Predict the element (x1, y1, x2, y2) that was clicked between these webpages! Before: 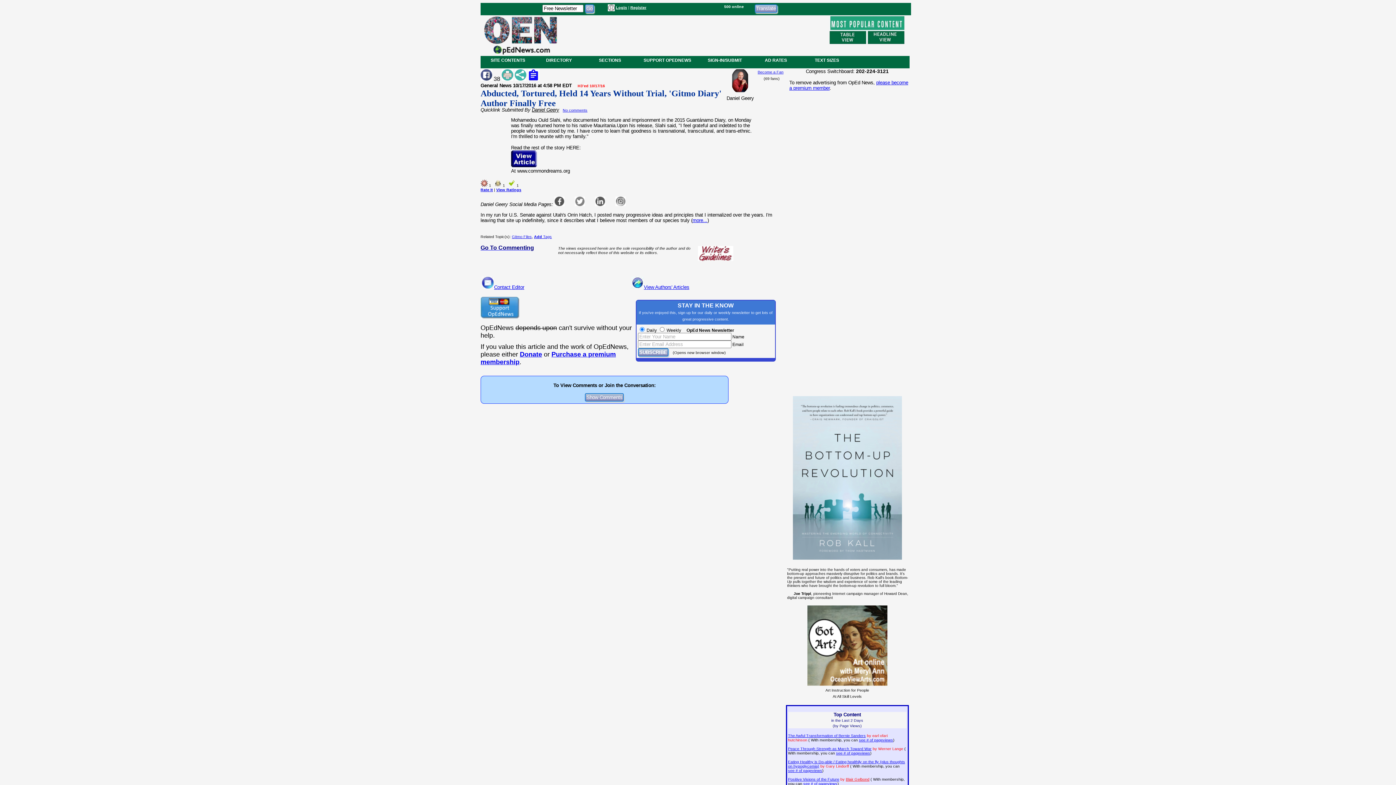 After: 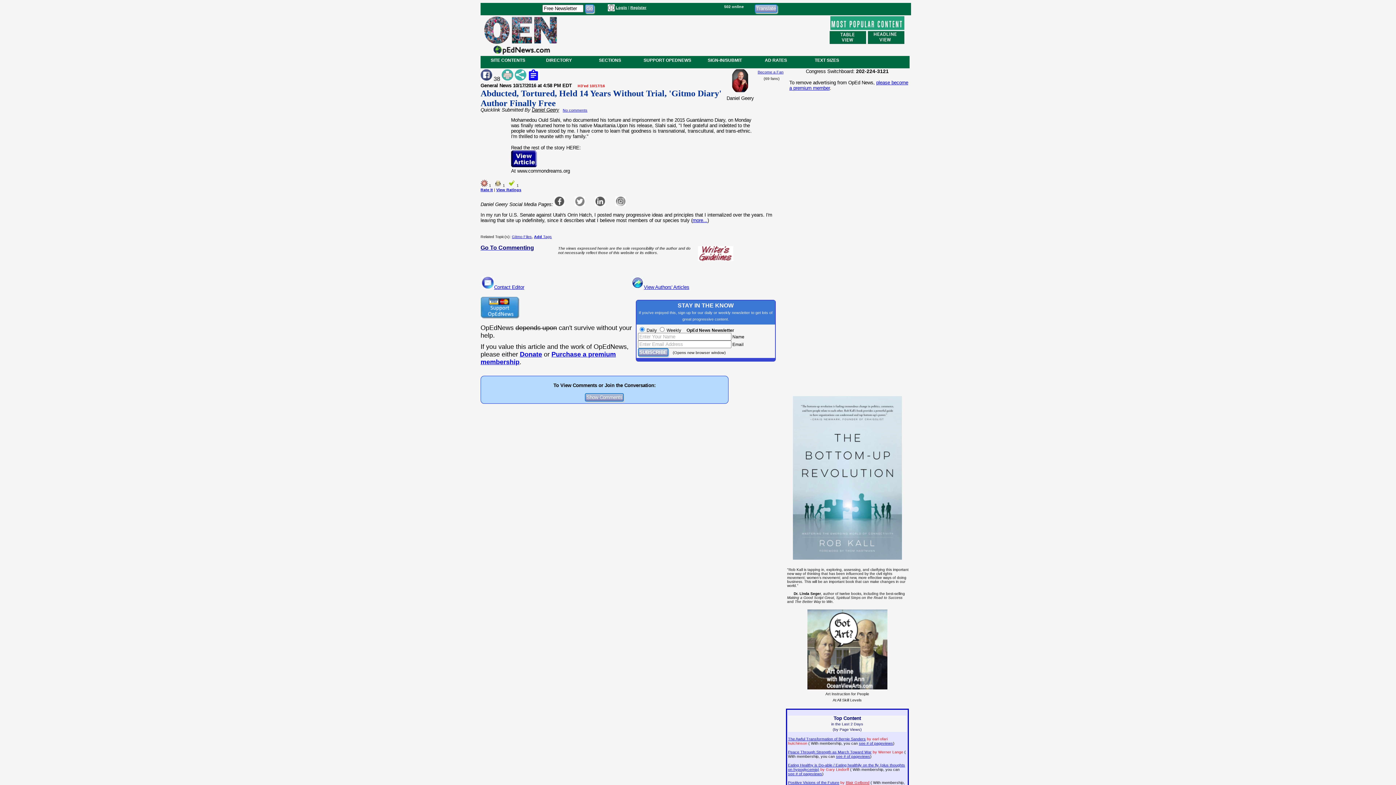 Action: label: Go To Commenting bbox: (480, 244, 534, 250)